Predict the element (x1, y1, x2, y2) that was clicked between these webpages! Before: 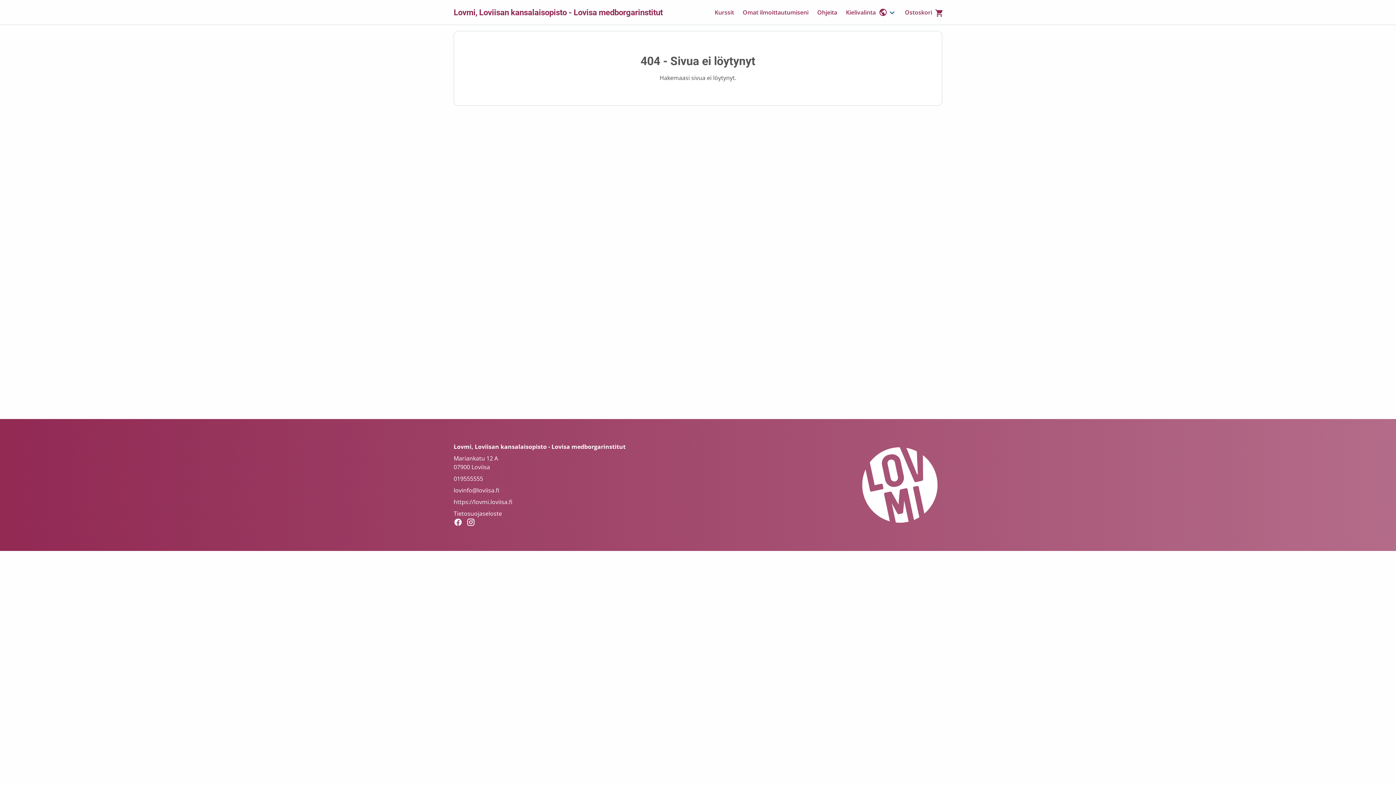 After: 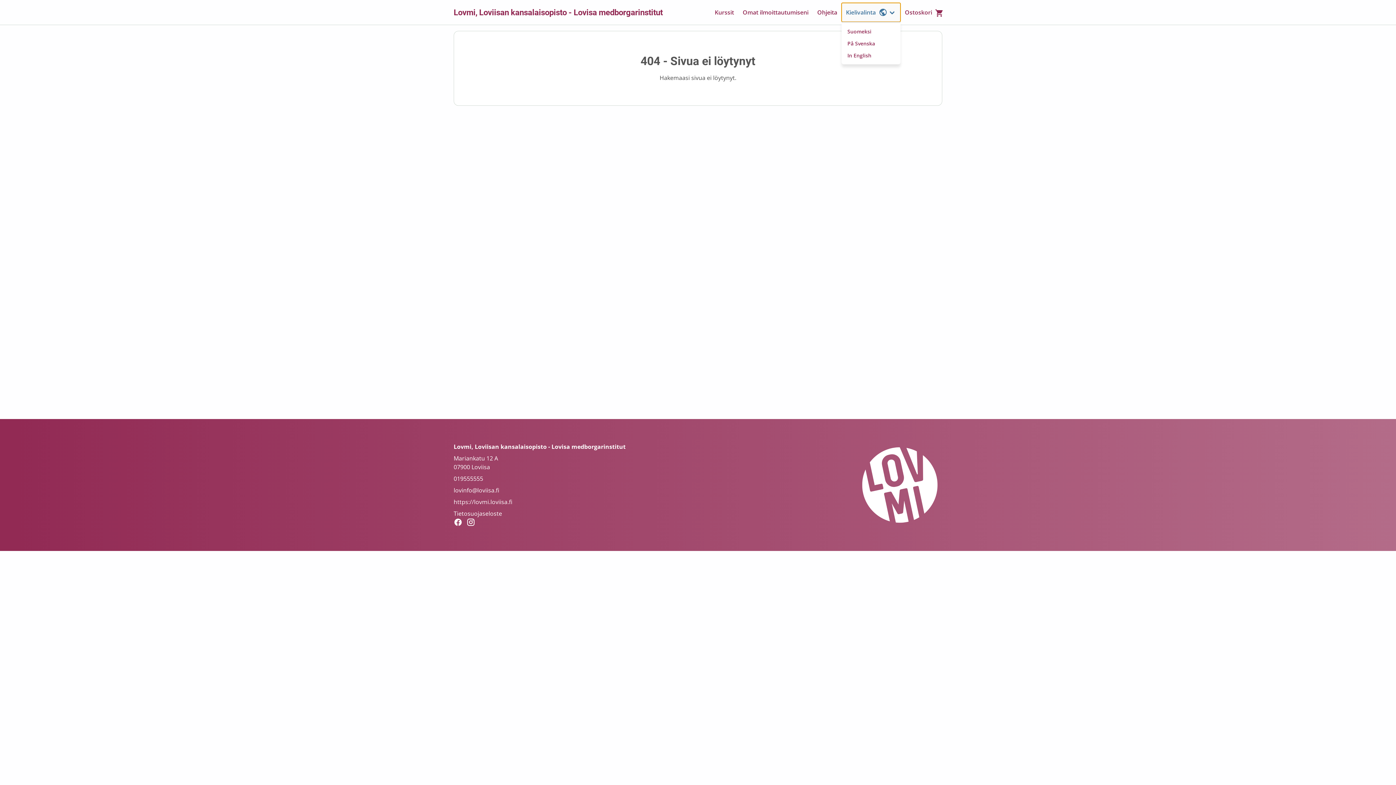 Action: label: Kielivalinta bbox: (841, 2, 900, 21)